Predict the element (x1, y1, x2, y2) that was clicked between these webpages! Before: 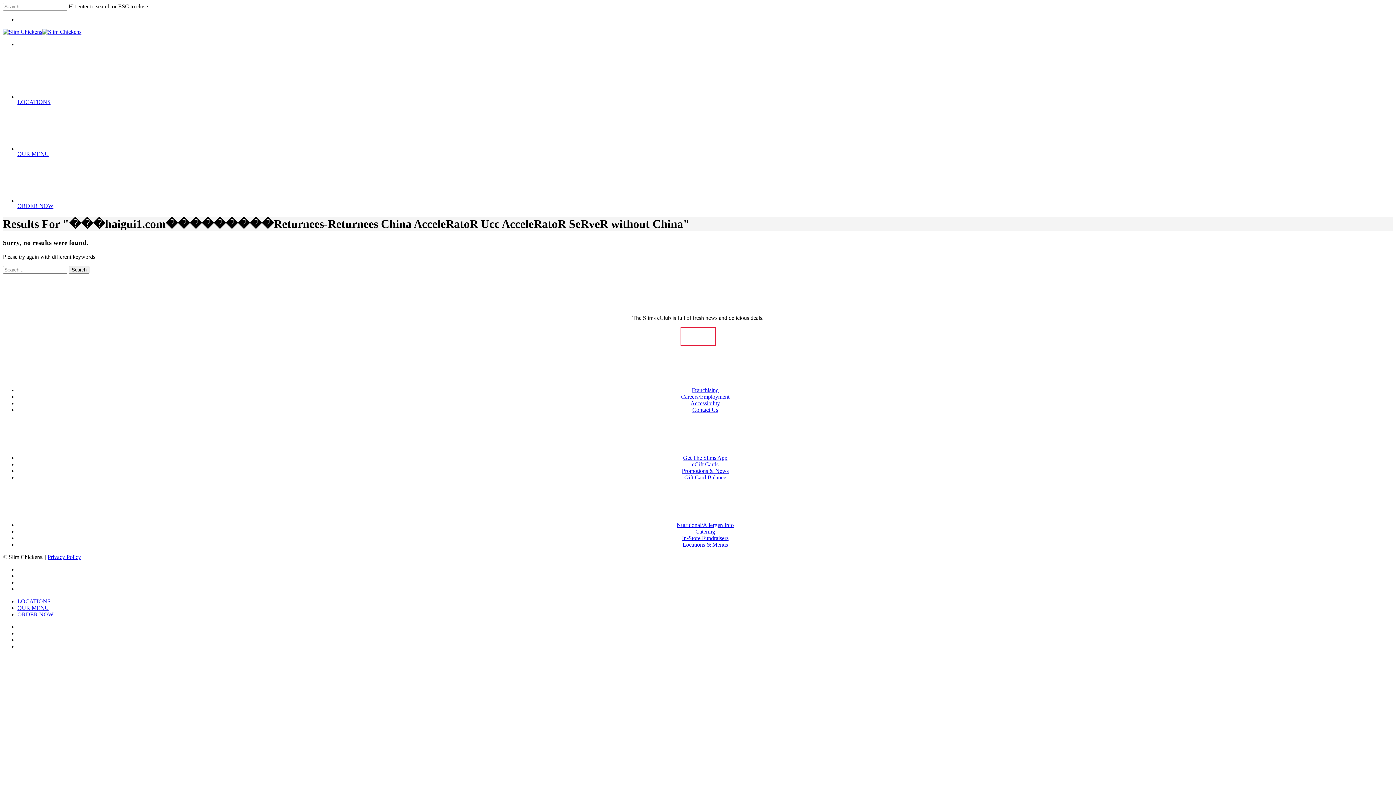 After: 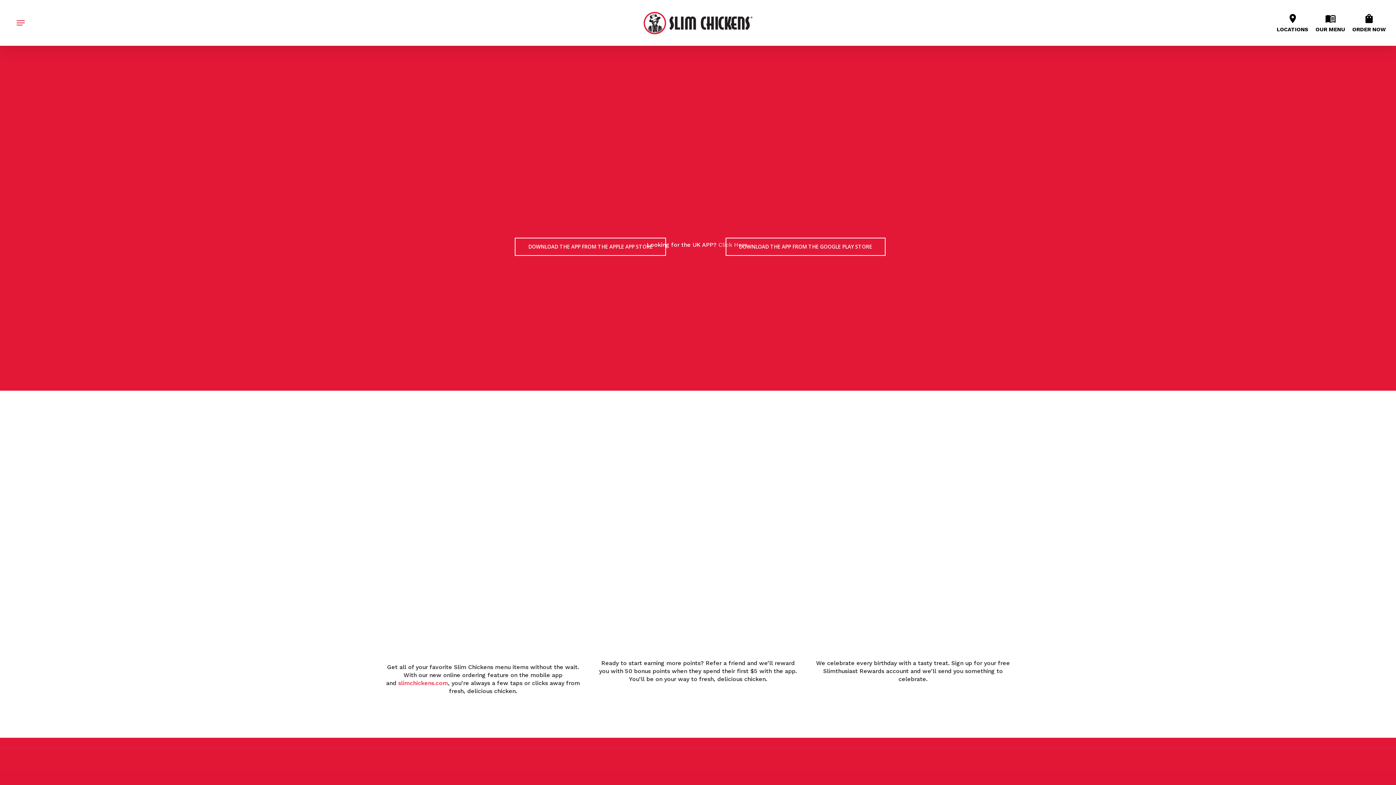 Action: bbox: (683, 454, 727, 460) label: Get The Slims App